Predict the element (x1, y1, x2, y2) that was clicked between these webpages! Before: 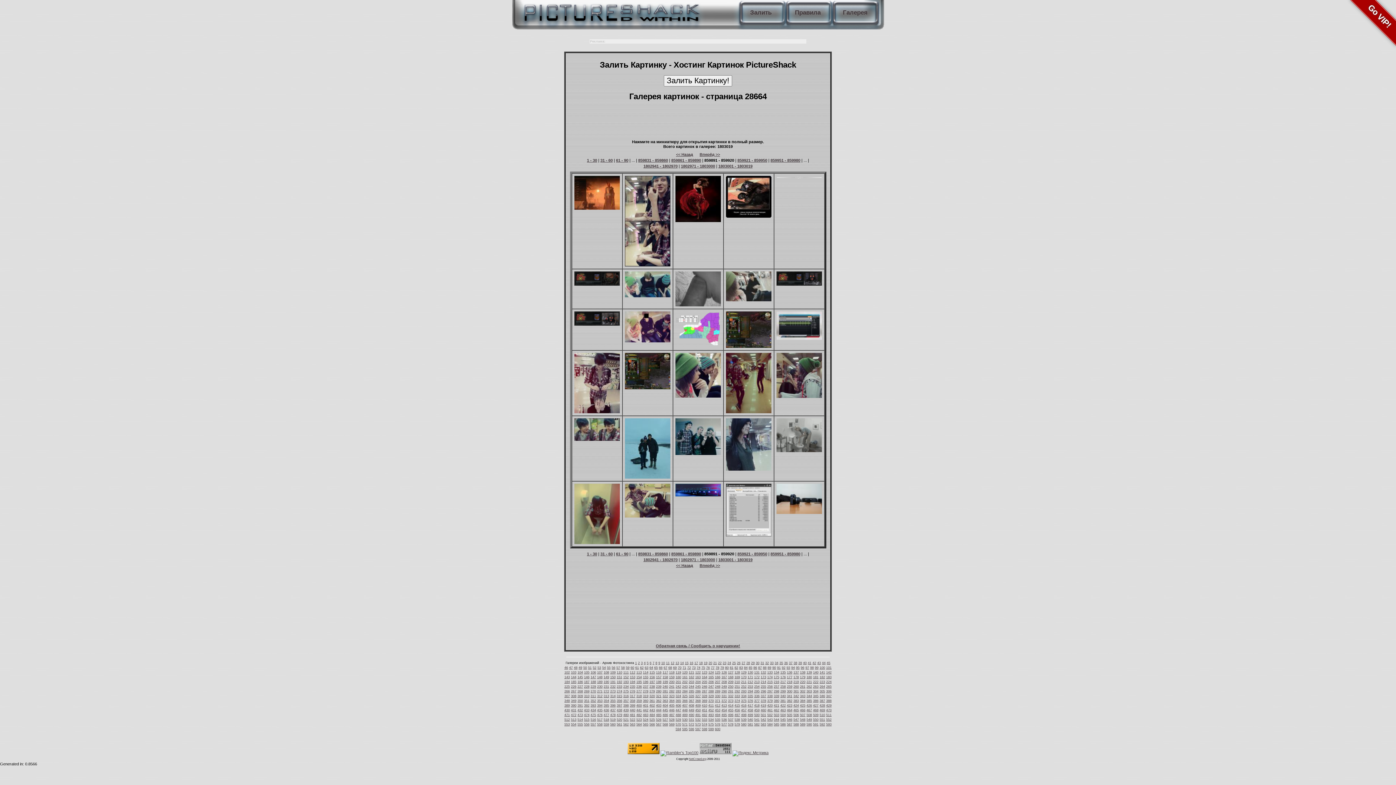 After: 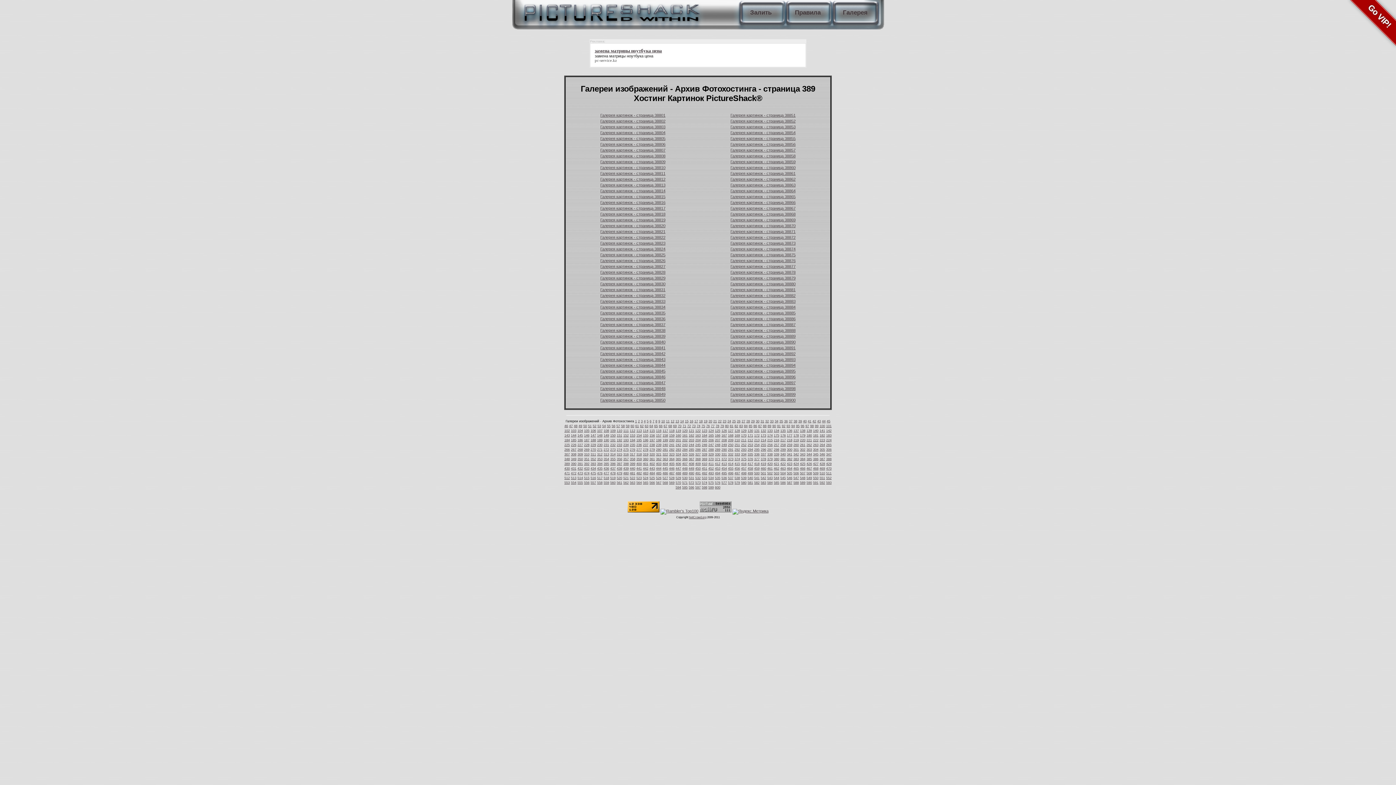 Action: label: 389 bbox: (564, 704, 570, 707)